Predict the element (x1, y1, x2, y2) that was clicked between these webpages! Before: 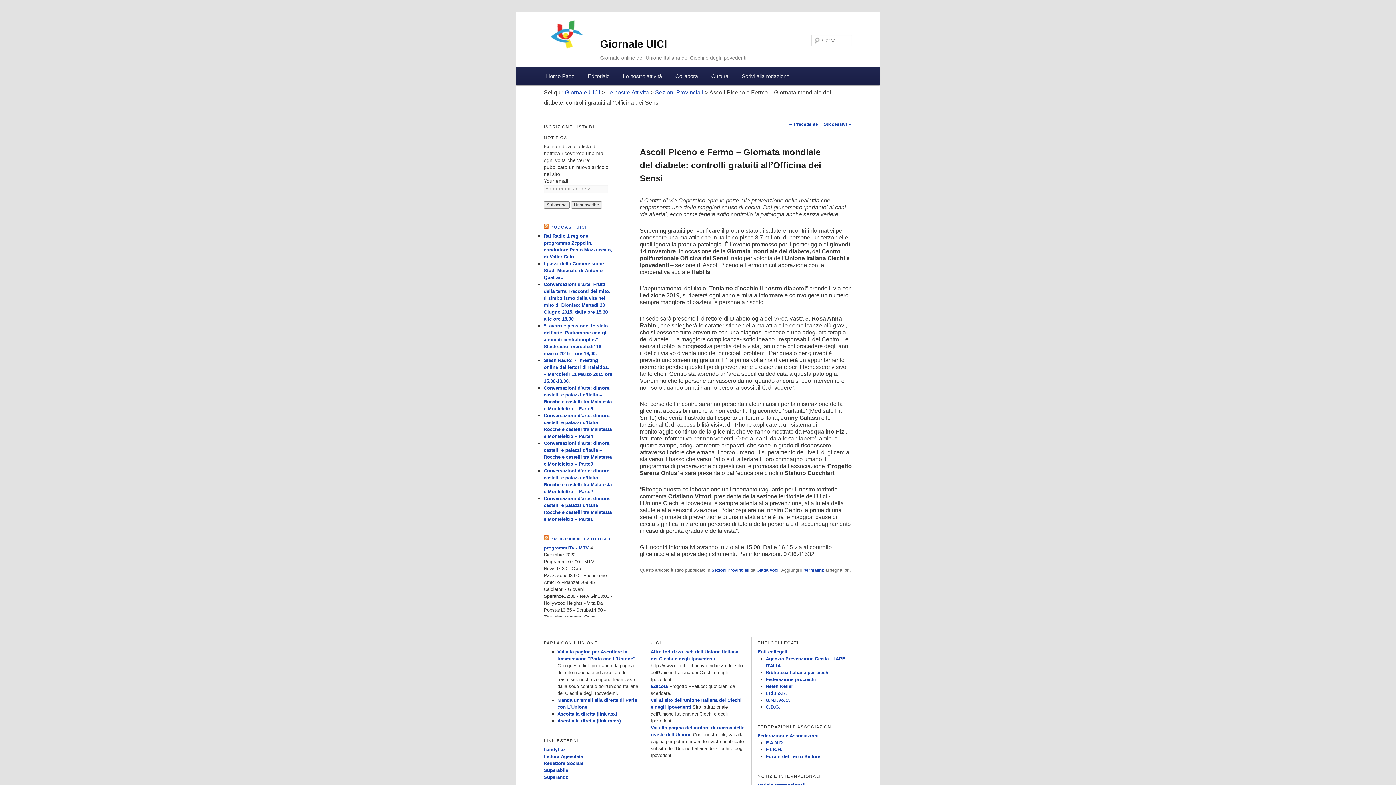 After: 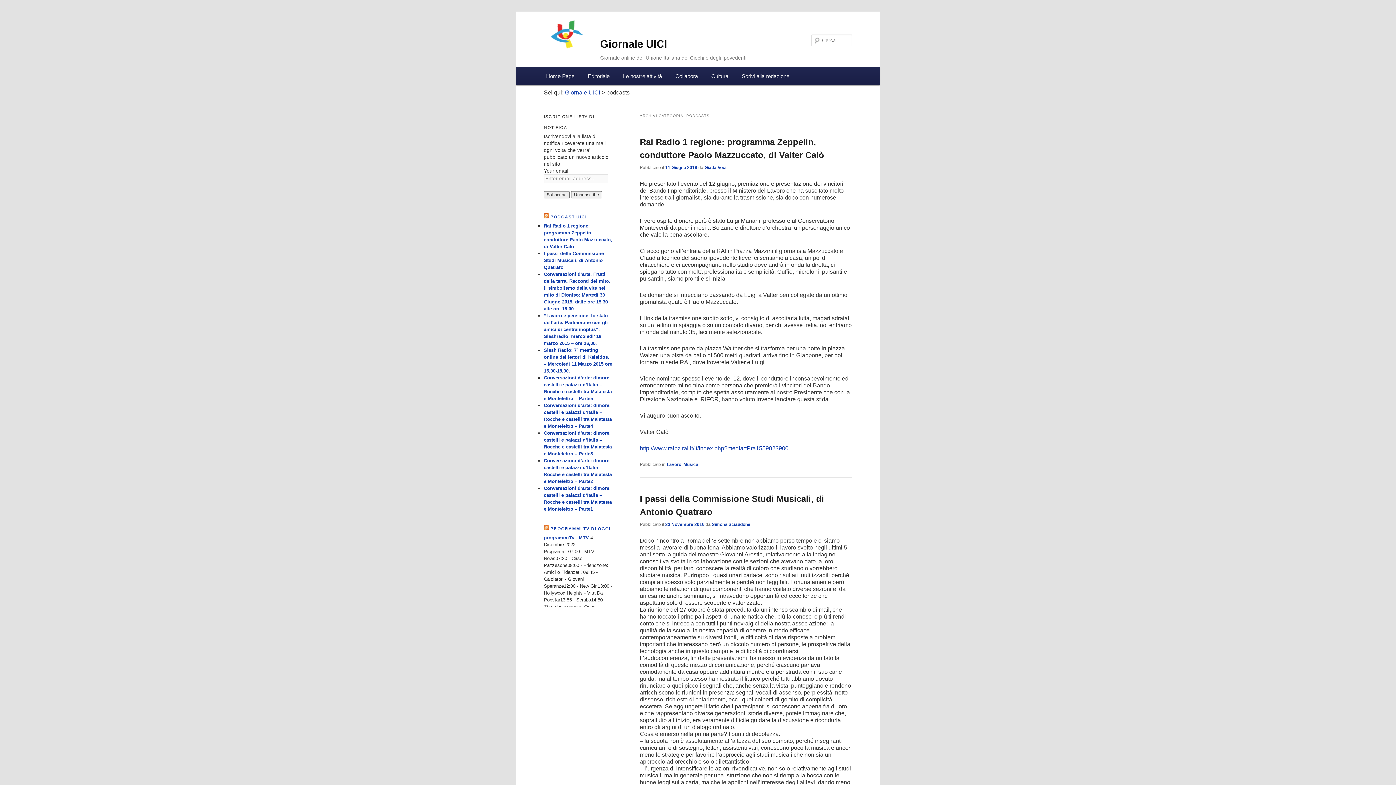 Action: bbox: (550, 224, 586, 229) label: PODCAST UICI